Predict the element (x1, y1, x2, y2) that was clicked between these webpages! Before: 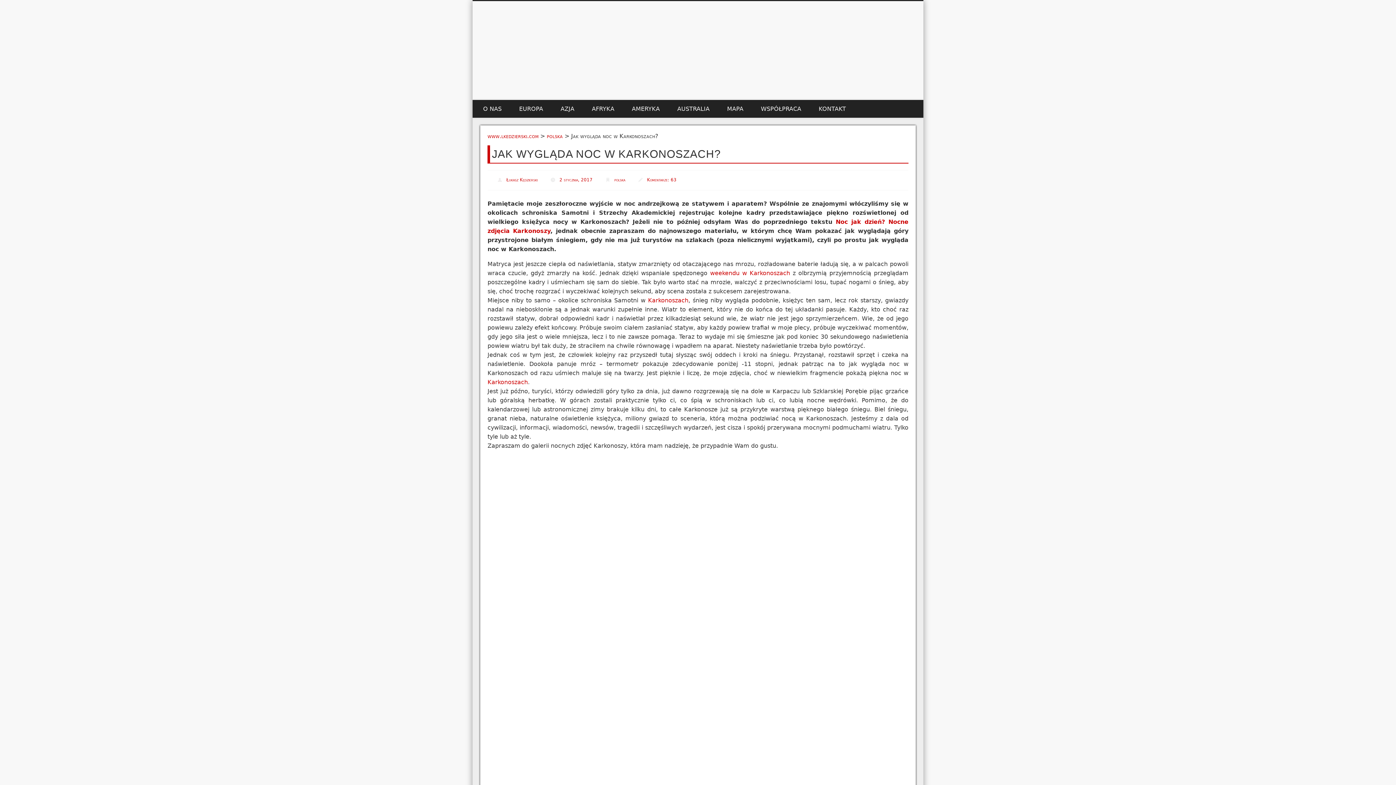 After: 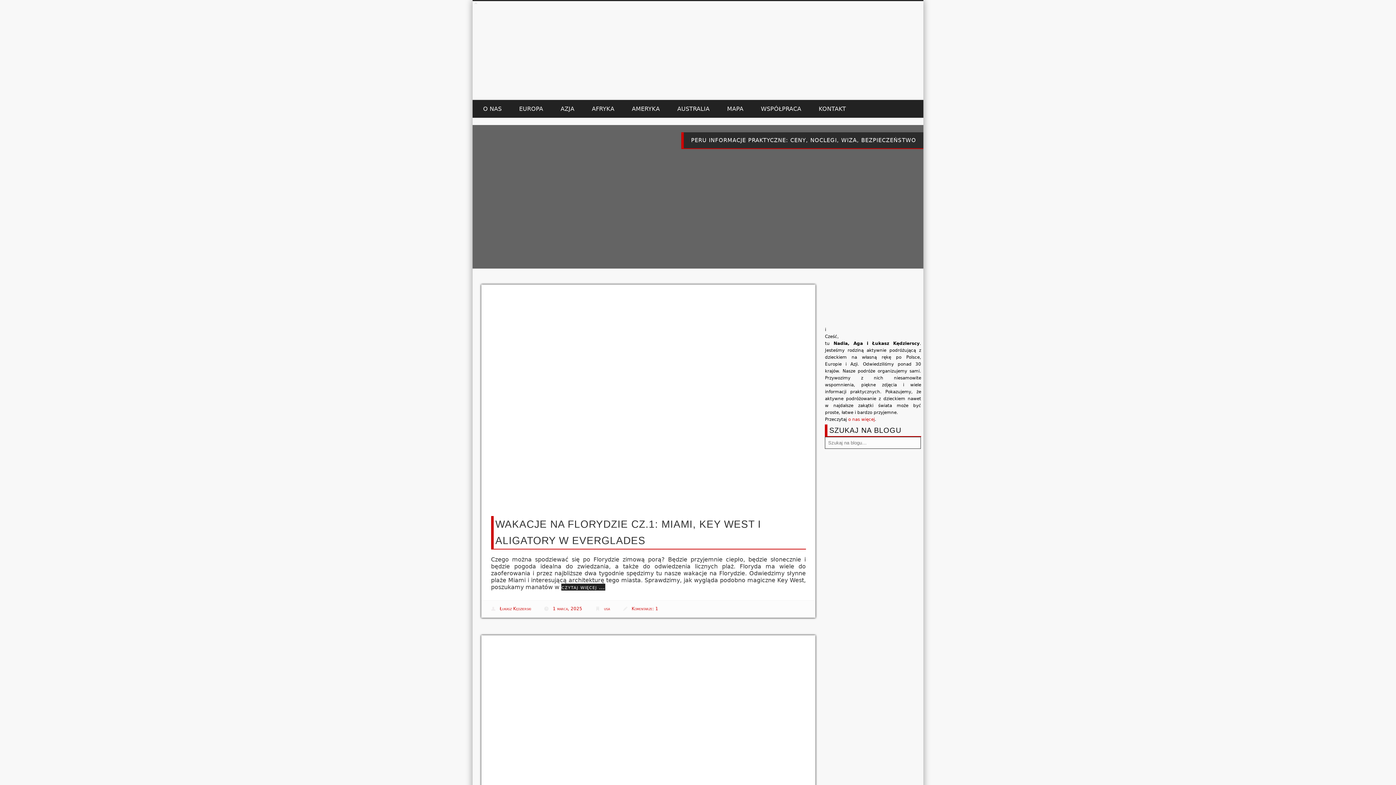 Action: label: www.lkedzierski.com bbox: (487, 132, 538, 139)